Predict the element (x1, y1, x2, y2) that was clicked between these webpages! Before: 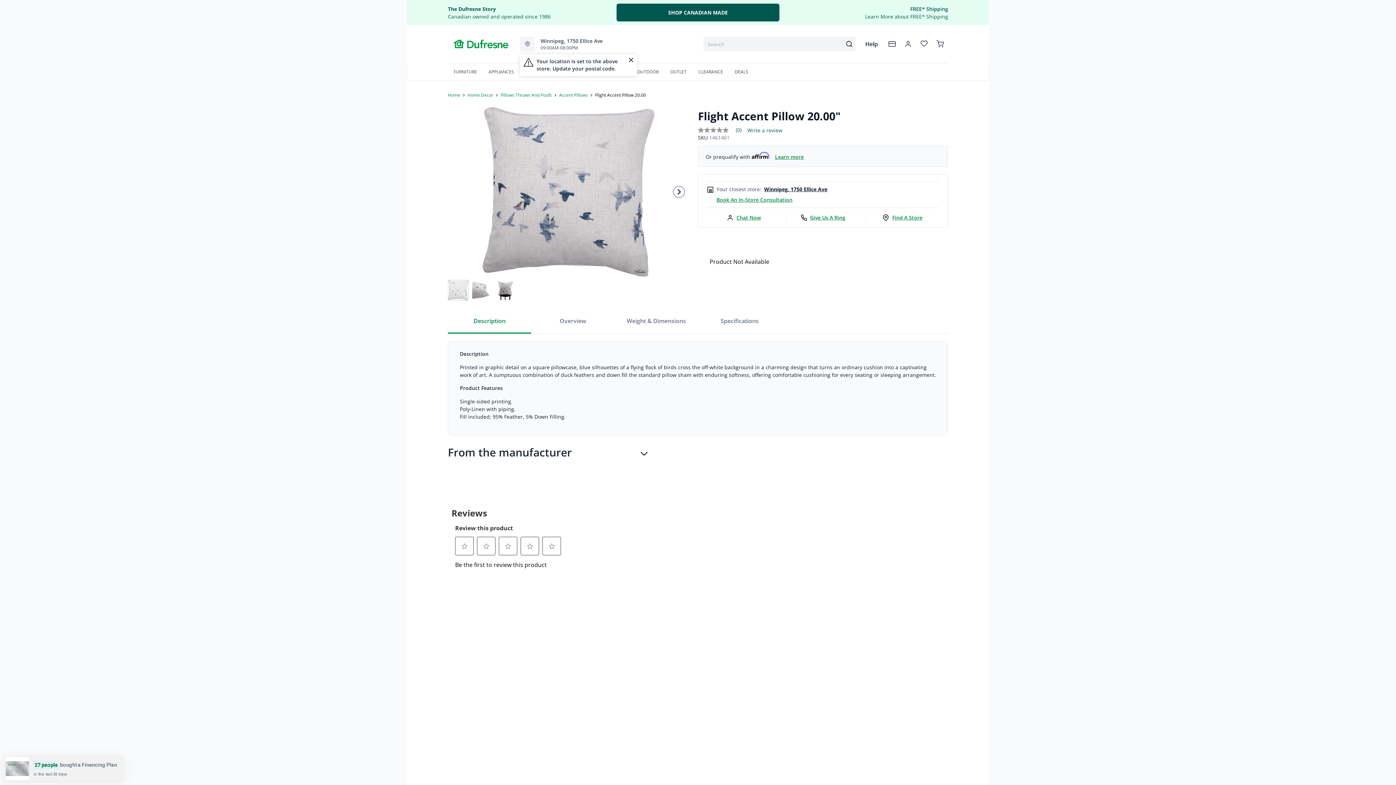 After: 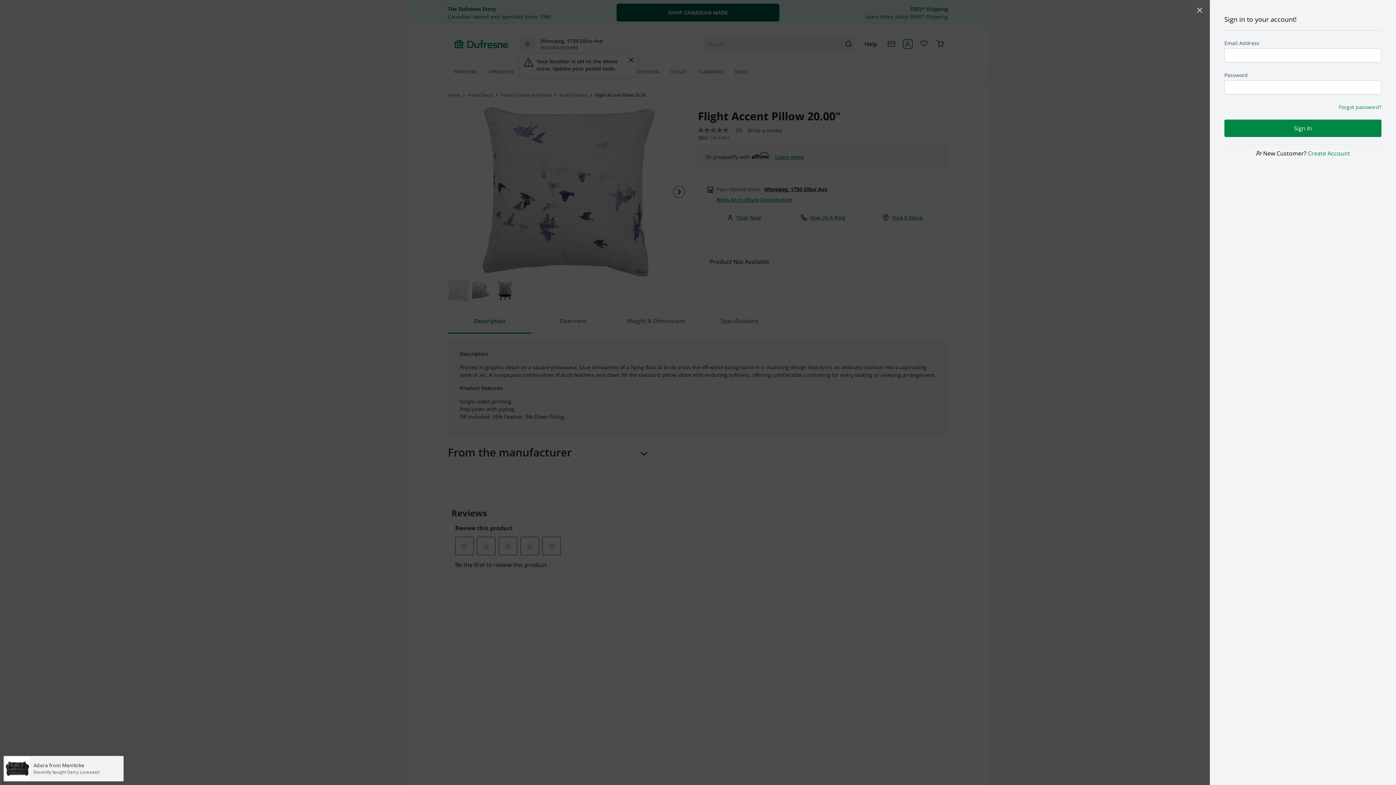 Action: label: account bbox: (904, 40, 912, 47)